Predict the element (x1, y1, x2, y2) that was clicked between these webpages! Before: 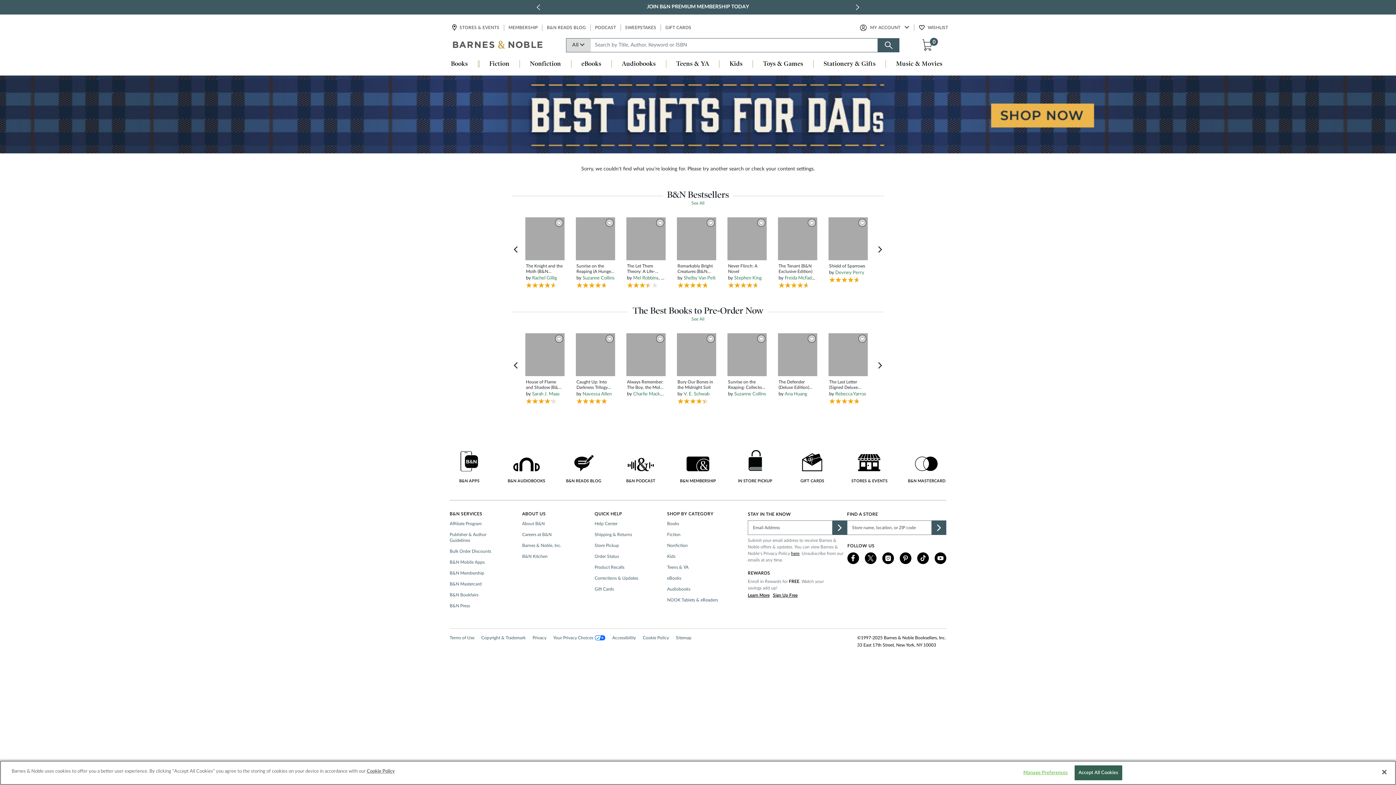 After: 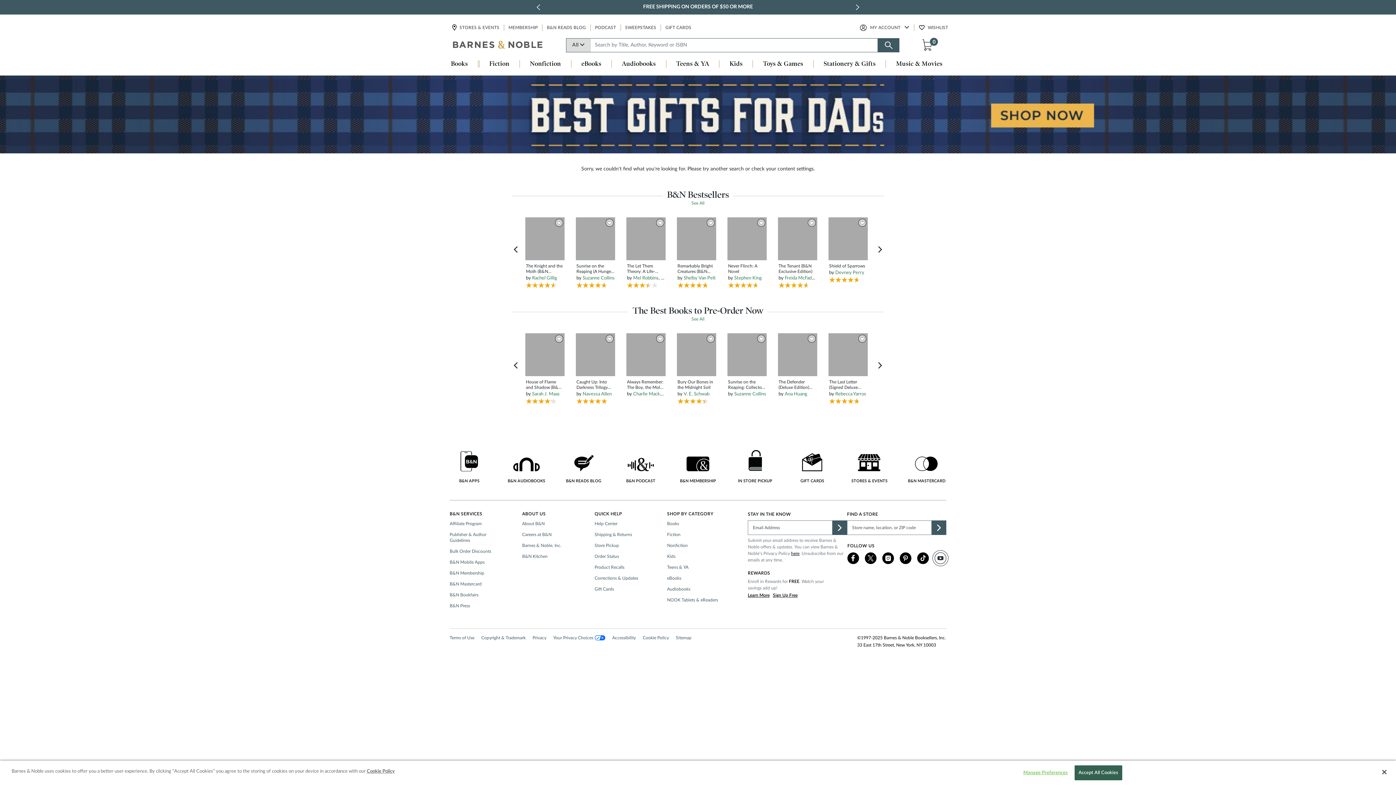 Action: bbox: (934, 552, 946, 564) label: YouTube